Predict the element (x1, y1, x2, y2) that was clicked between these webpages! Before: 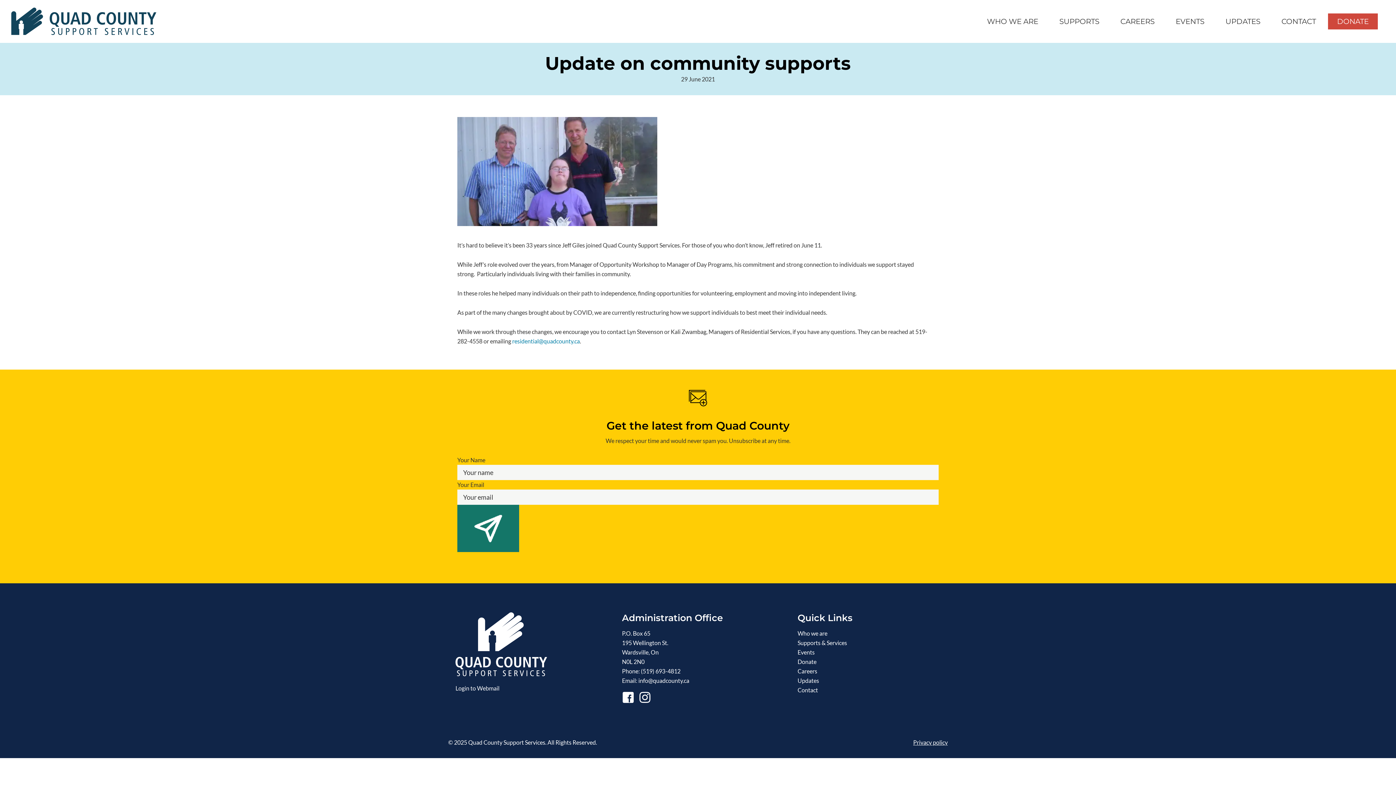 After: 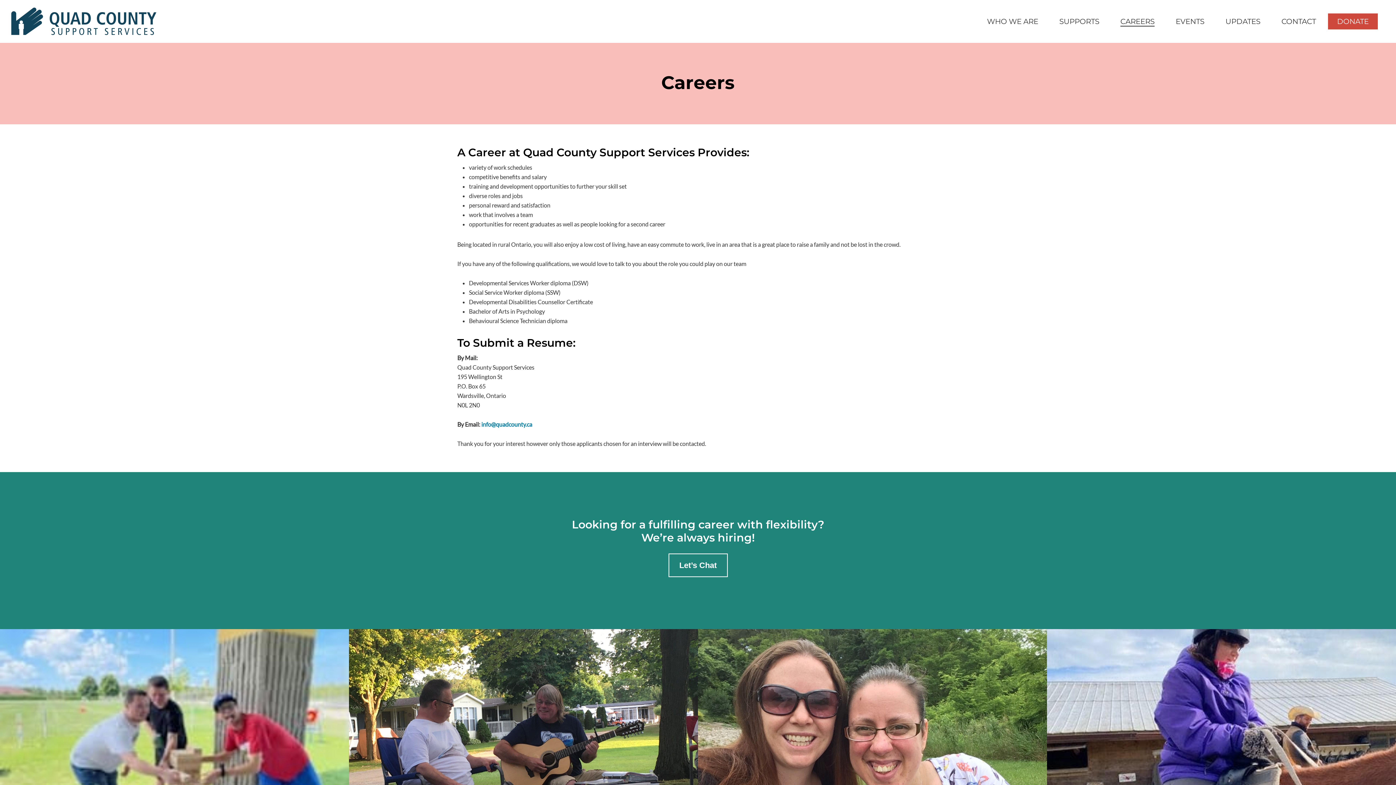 Action: label: CAREERS bbox: (1111, 13, 1164, 29)